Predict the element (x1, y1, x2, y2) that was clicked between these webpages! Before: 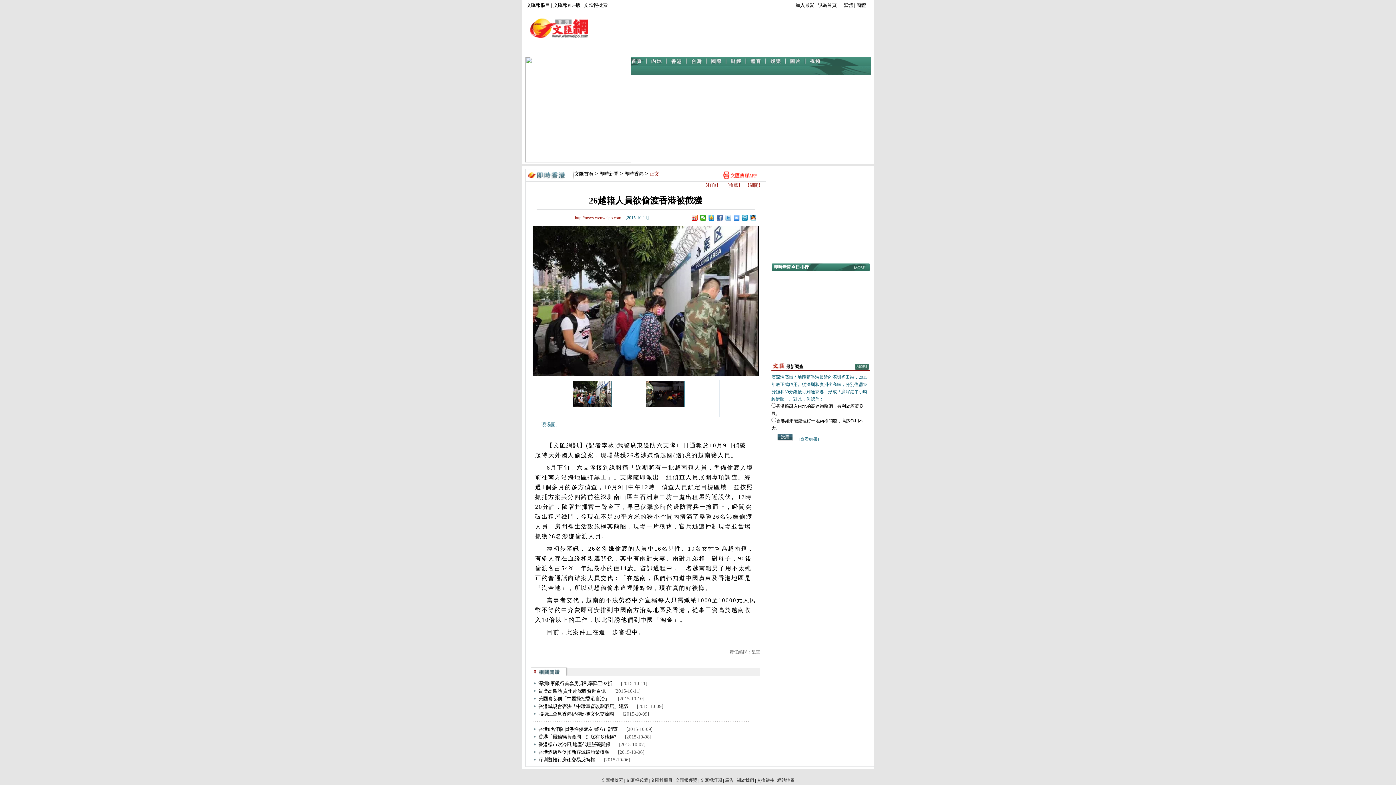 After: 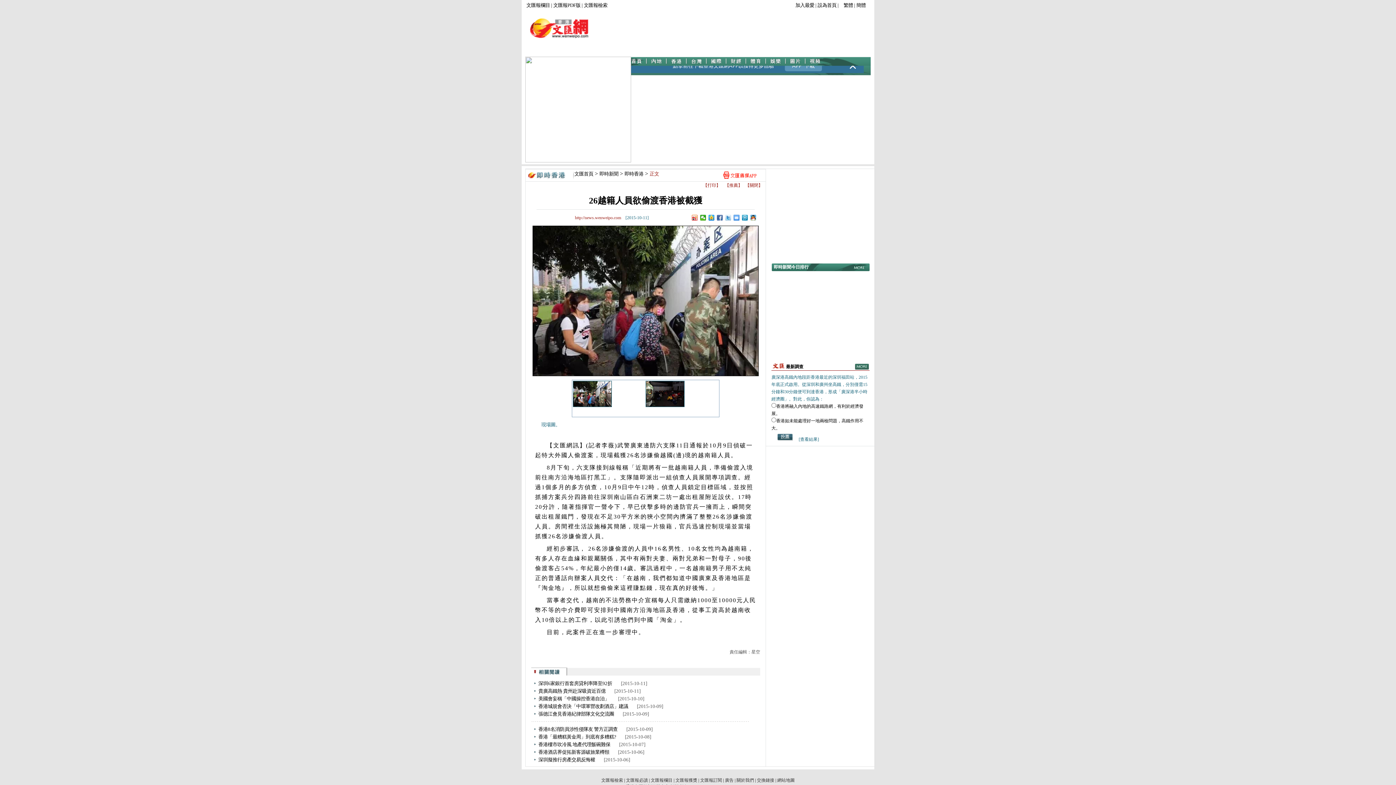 Action: bbox: (573, 402, 612, 408)